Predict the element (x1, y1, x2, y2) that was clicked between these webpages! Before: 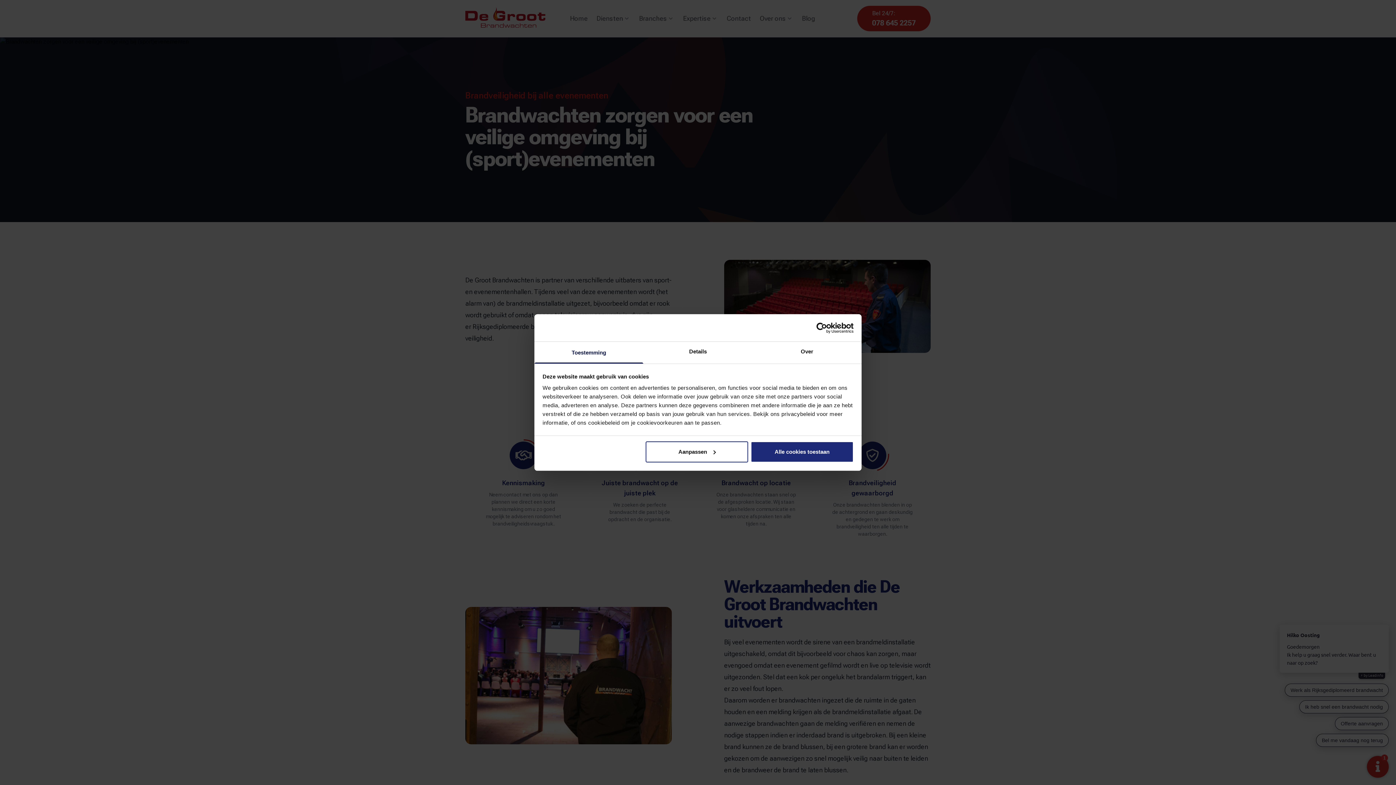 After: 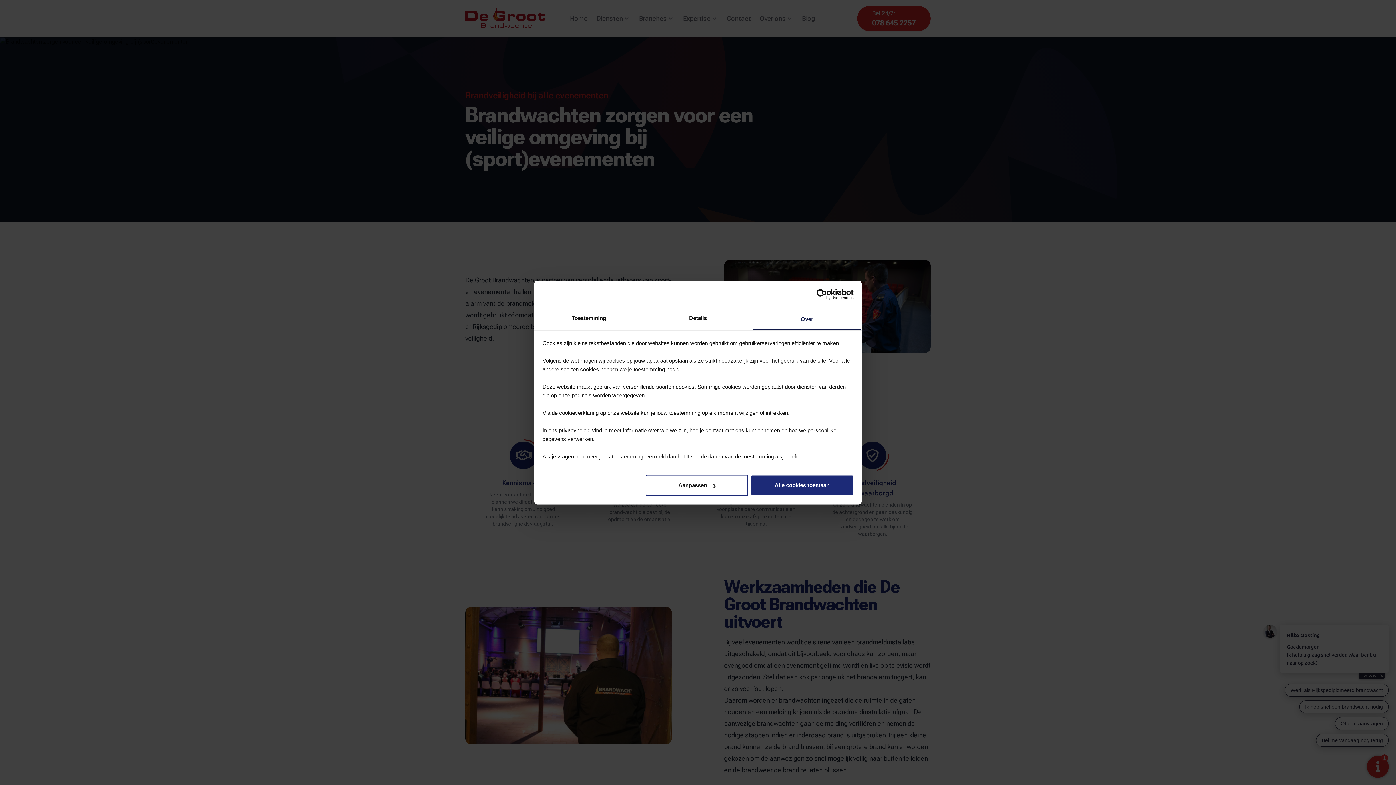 Action: label: Over bbox: (752, 342, 861, 363)